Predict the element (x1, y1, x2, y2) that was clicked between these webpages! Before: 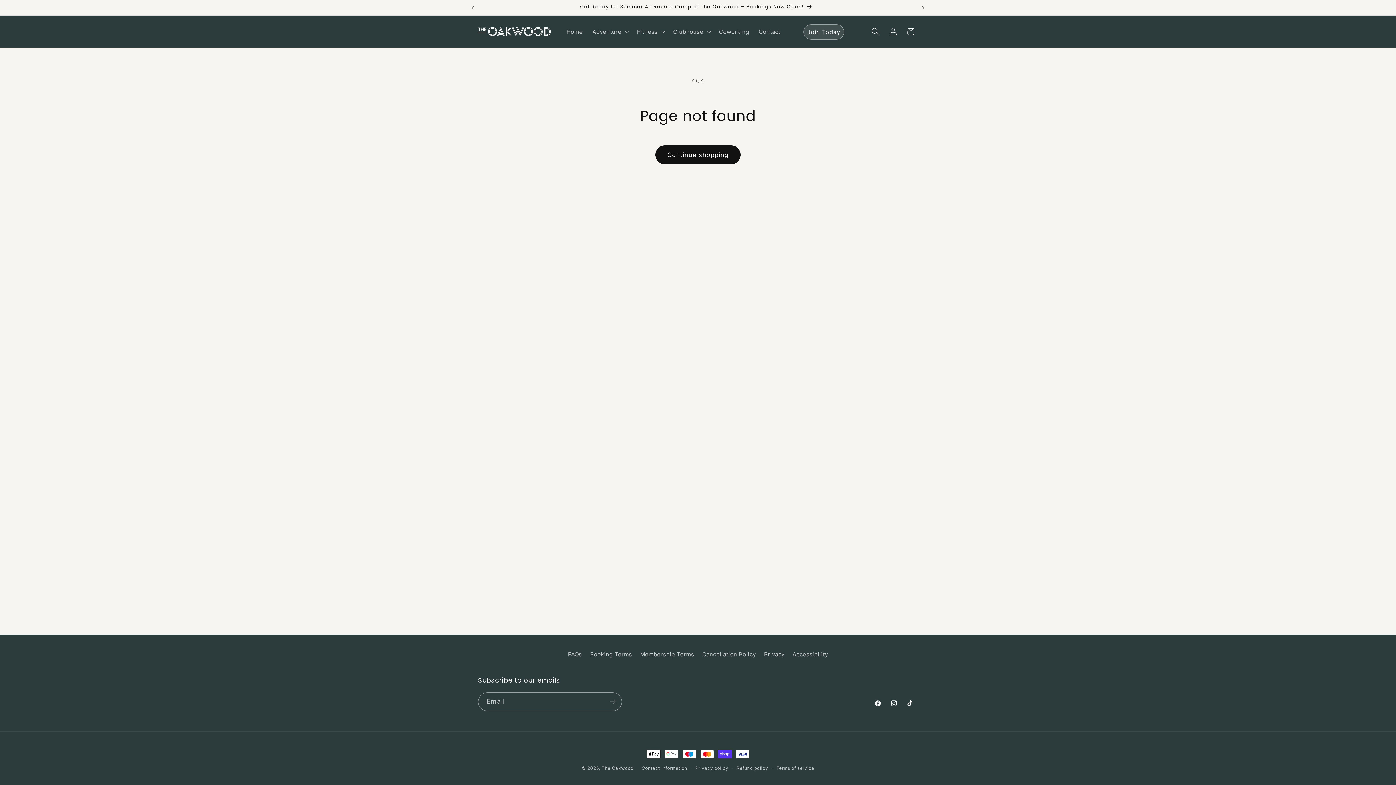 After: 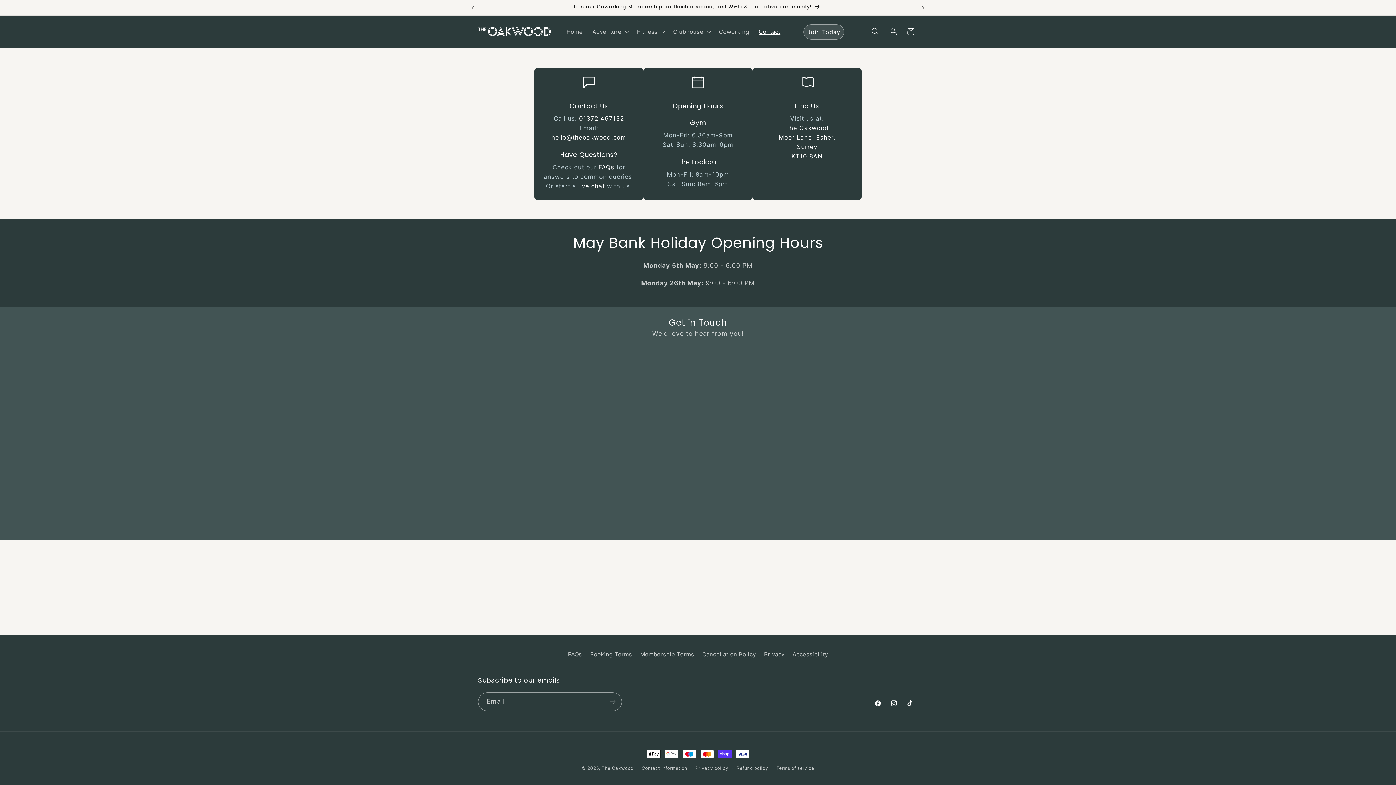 Action: bbox: (754, 23, 785, 39) label: Contact